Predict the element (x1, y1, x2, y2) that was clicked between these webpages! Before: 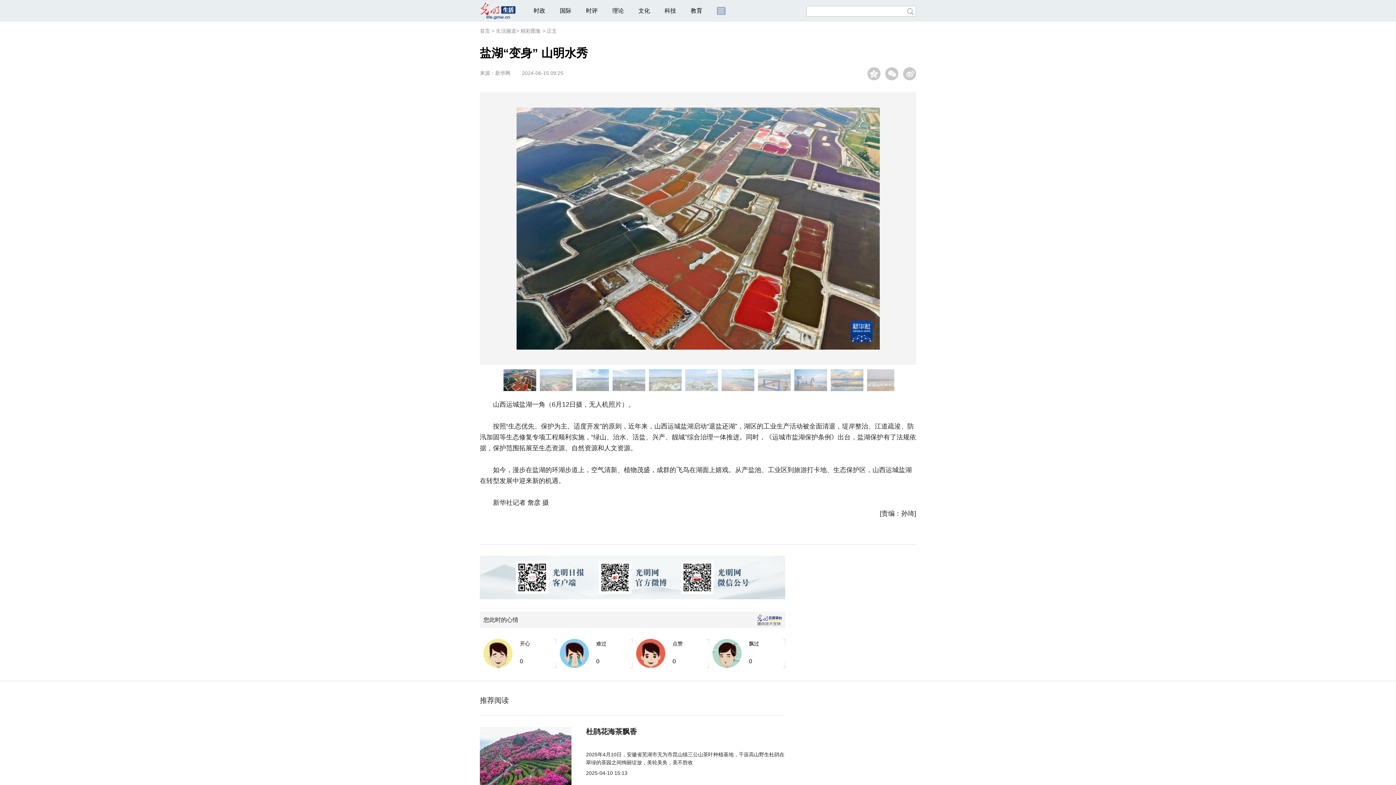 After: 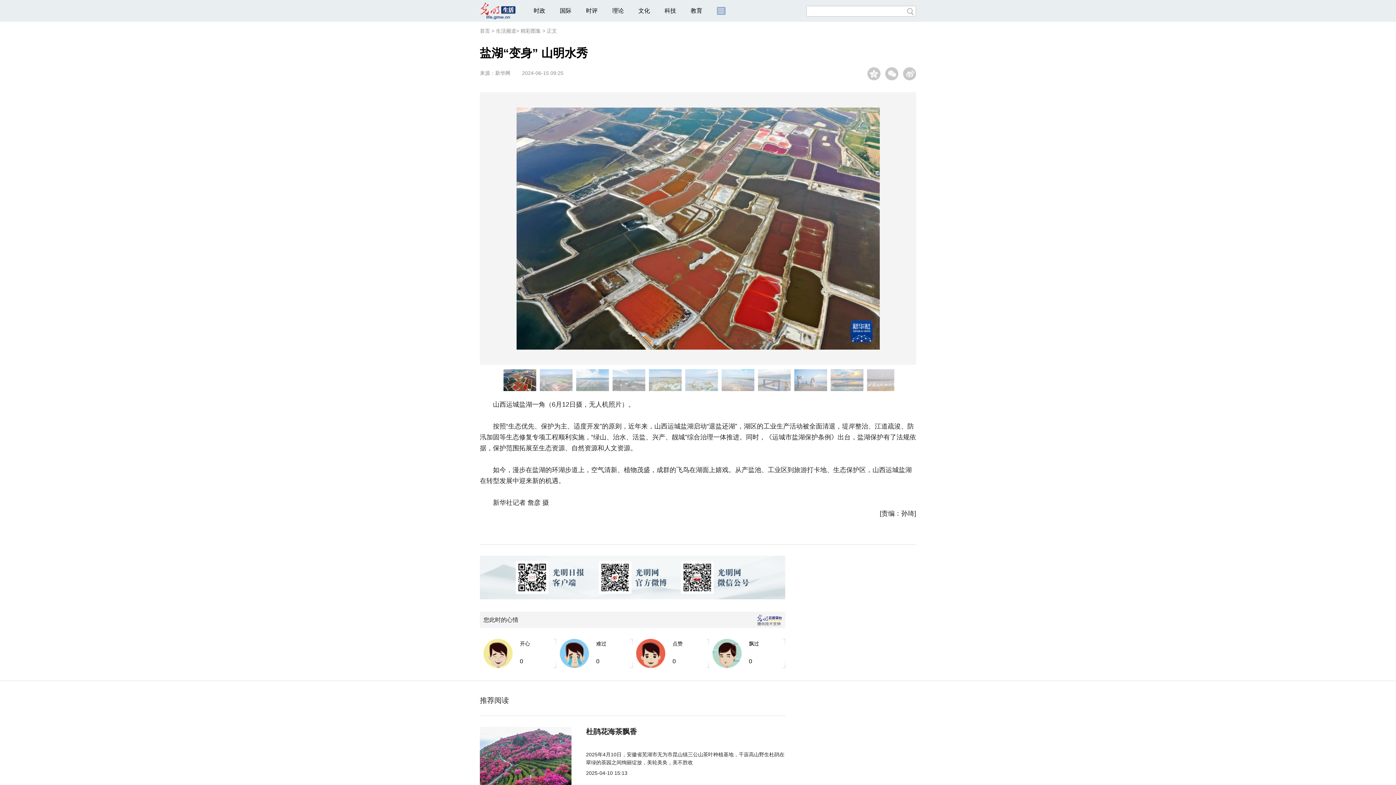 Action: label: 精彩图集 bbox: (520, 28, 541, 33)